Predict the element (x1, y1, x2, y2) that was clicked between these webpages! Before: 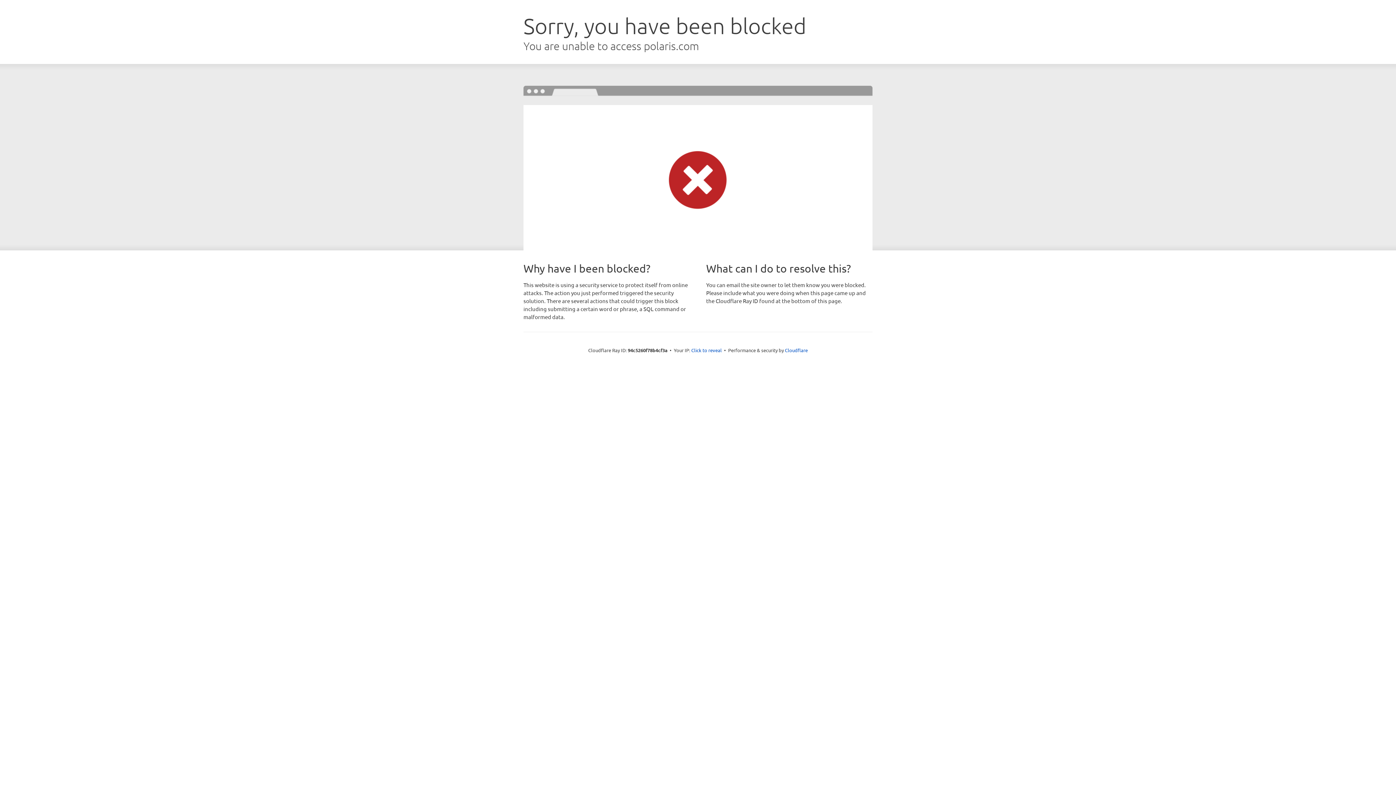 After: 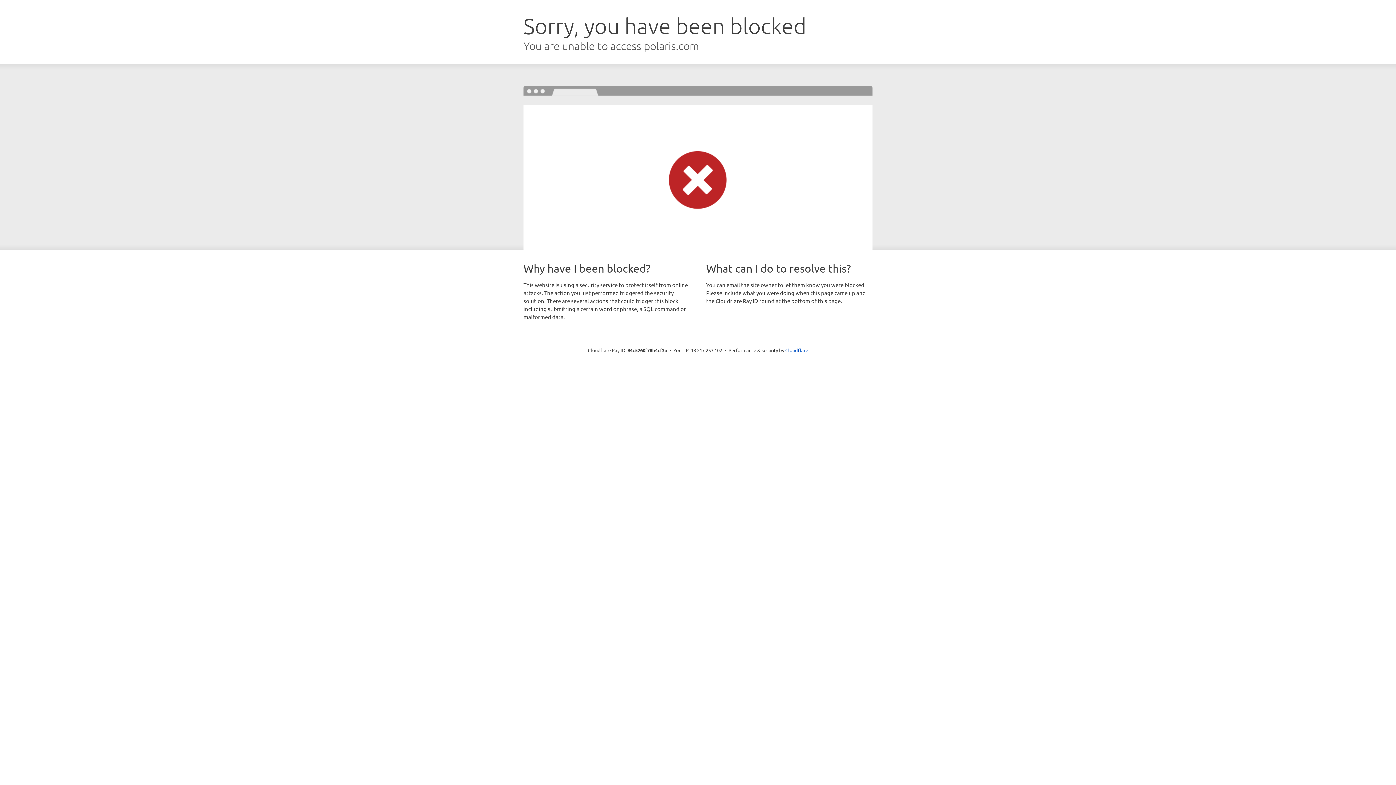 Action: label: Click to reveal bbox: (691, 346, 722, 353)